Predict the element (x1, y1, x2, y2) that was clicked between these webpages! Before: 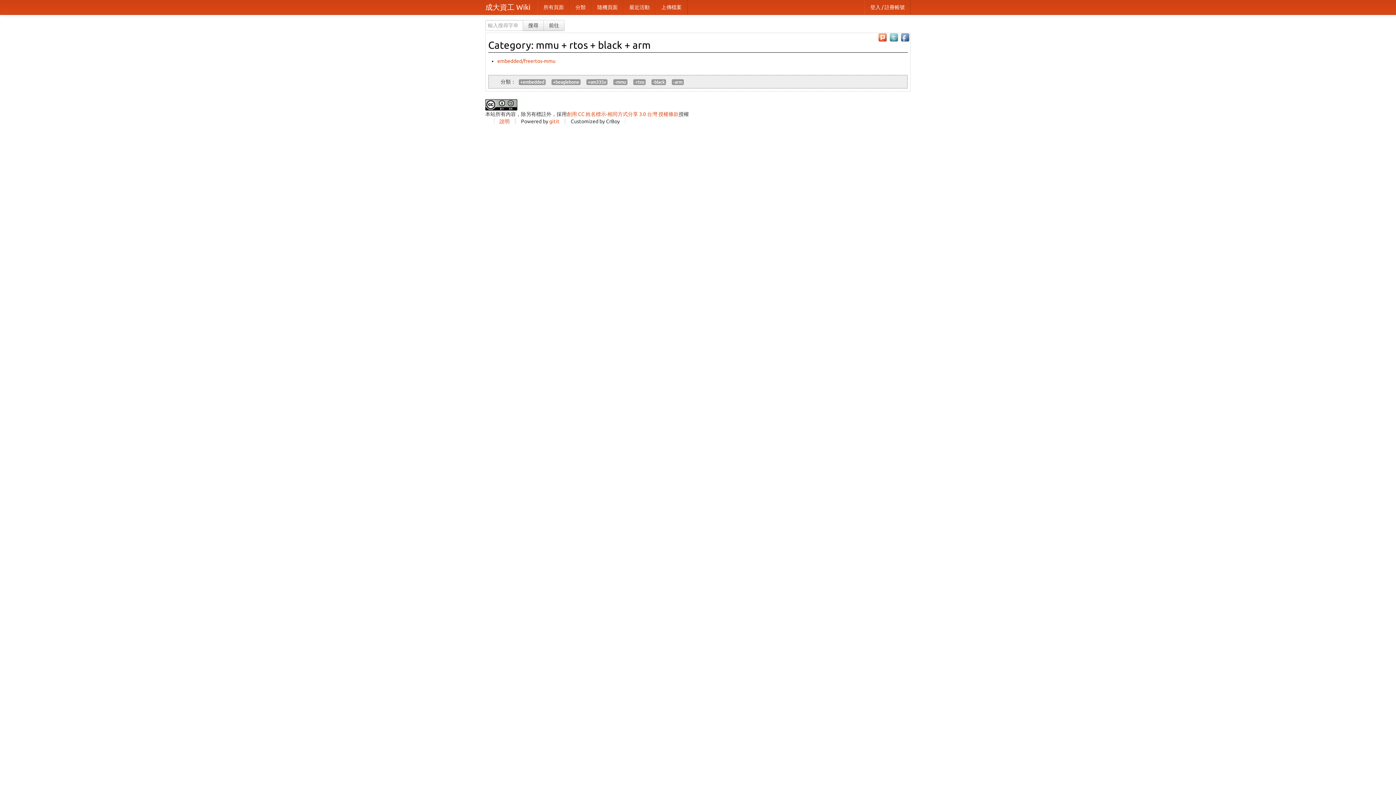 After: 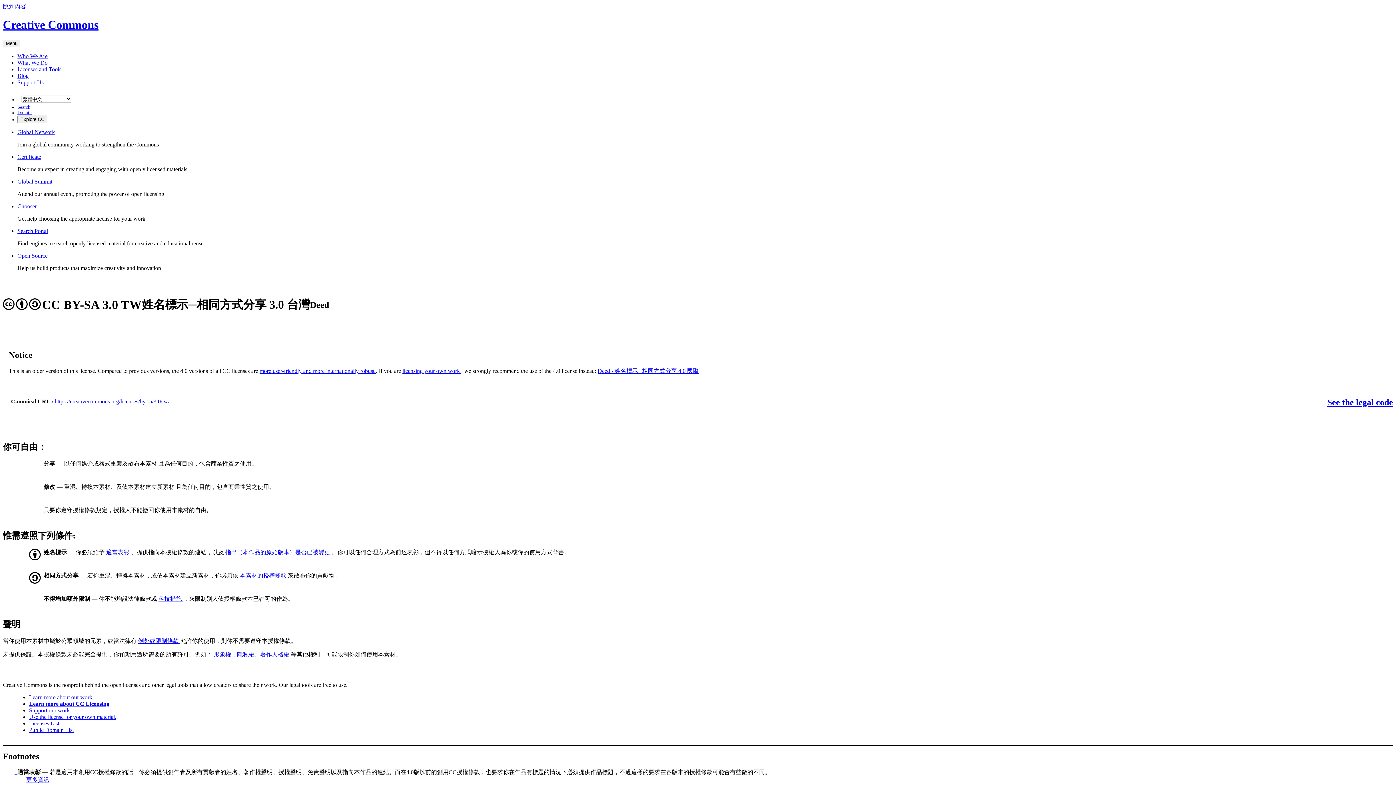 Action: bbox: (485, 101, 517, 107)